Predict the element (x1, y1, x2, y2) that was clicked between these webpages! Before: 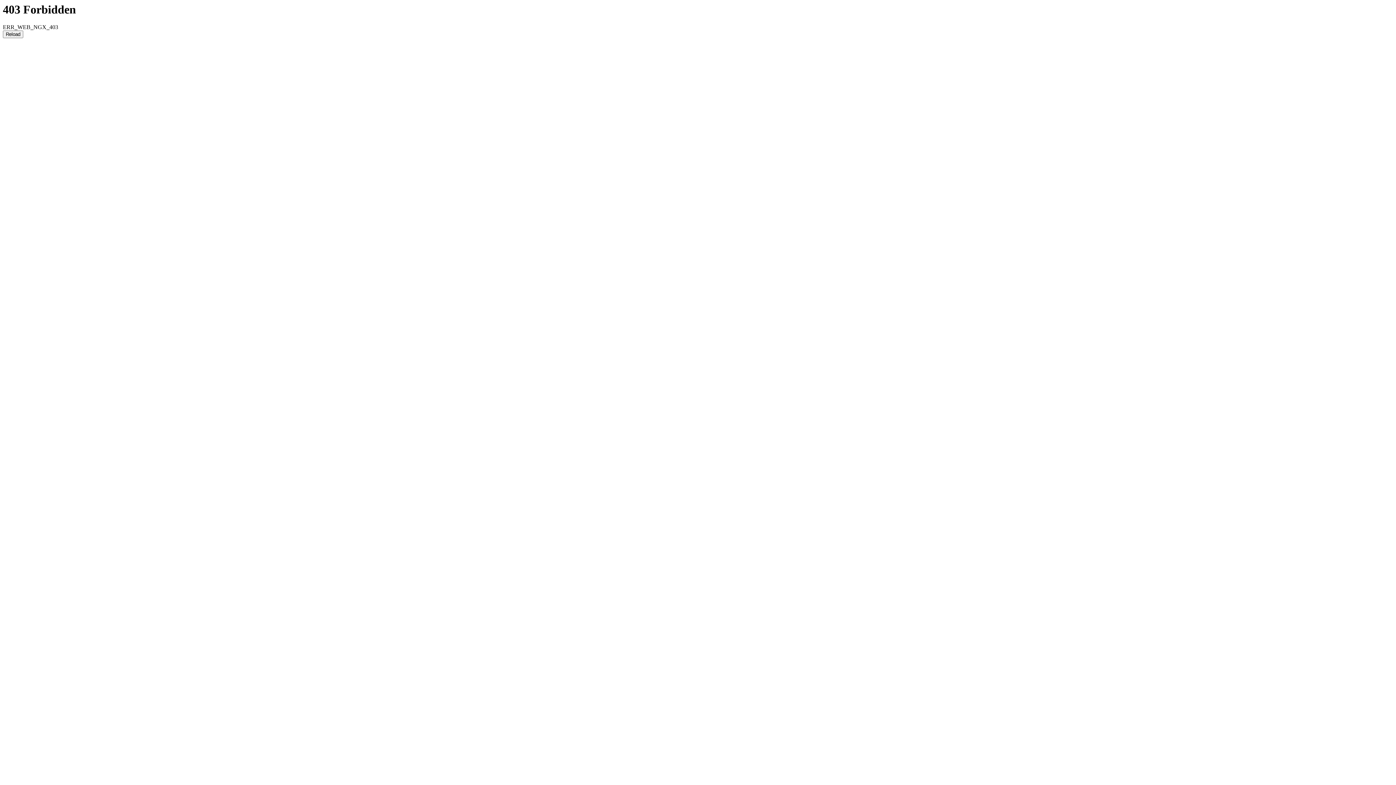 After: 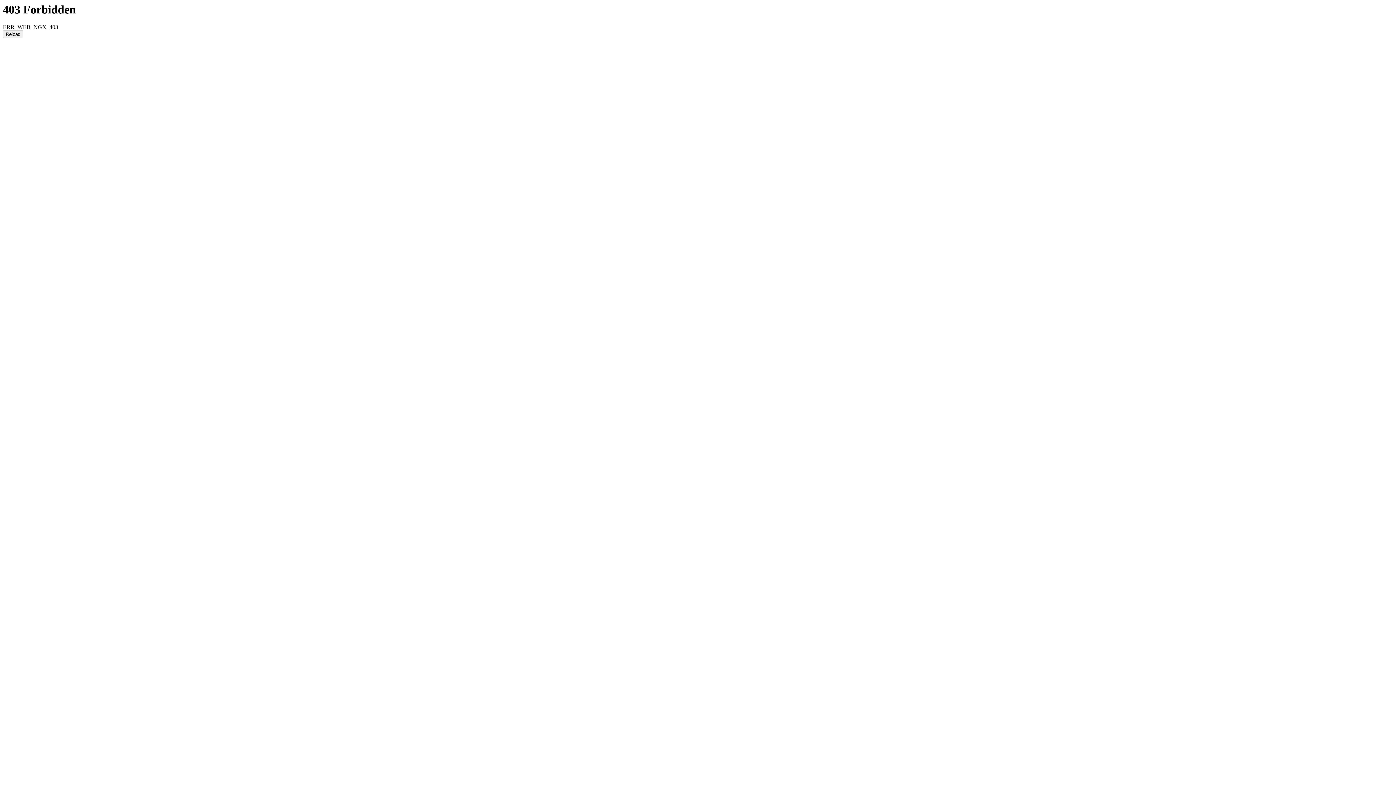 Action: label: Reload bbox: (2, 30, 23, 38)